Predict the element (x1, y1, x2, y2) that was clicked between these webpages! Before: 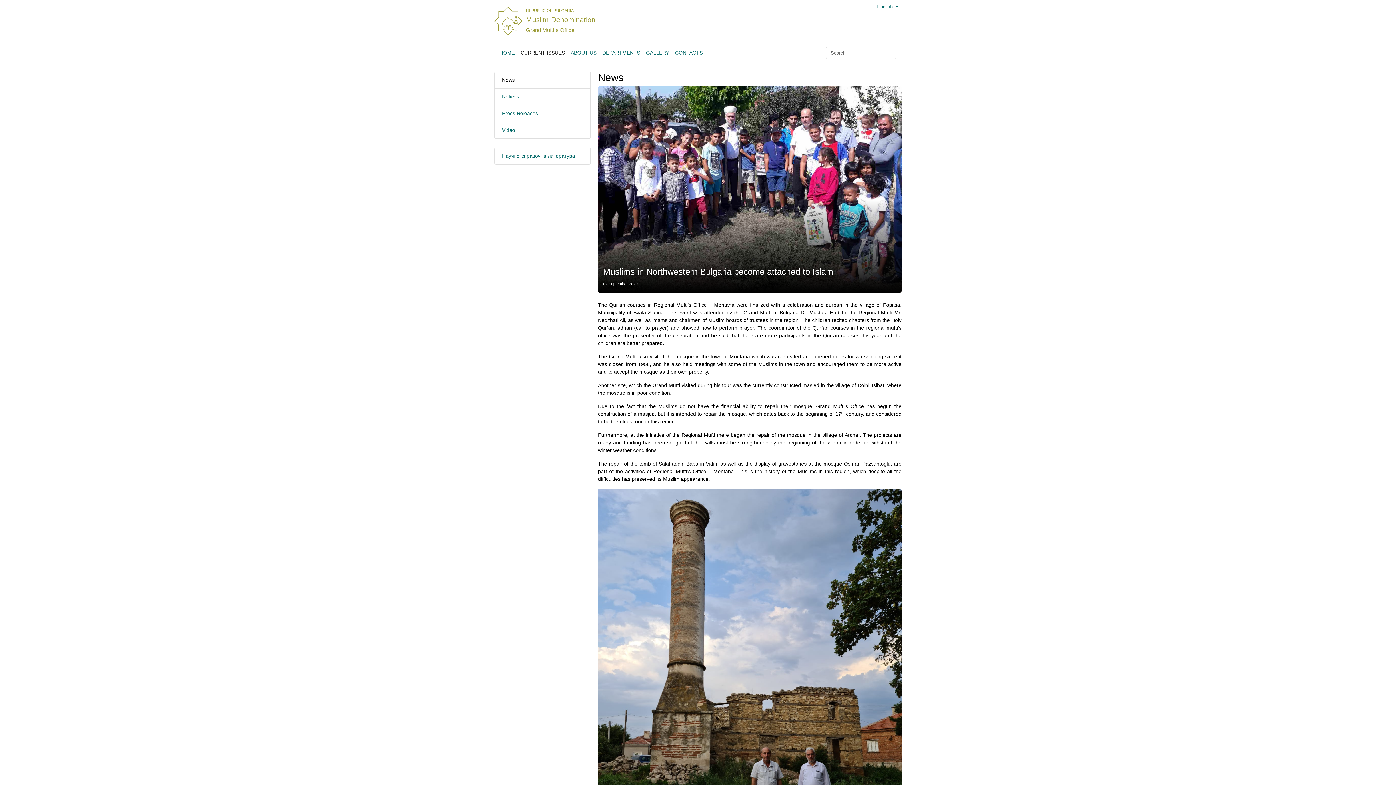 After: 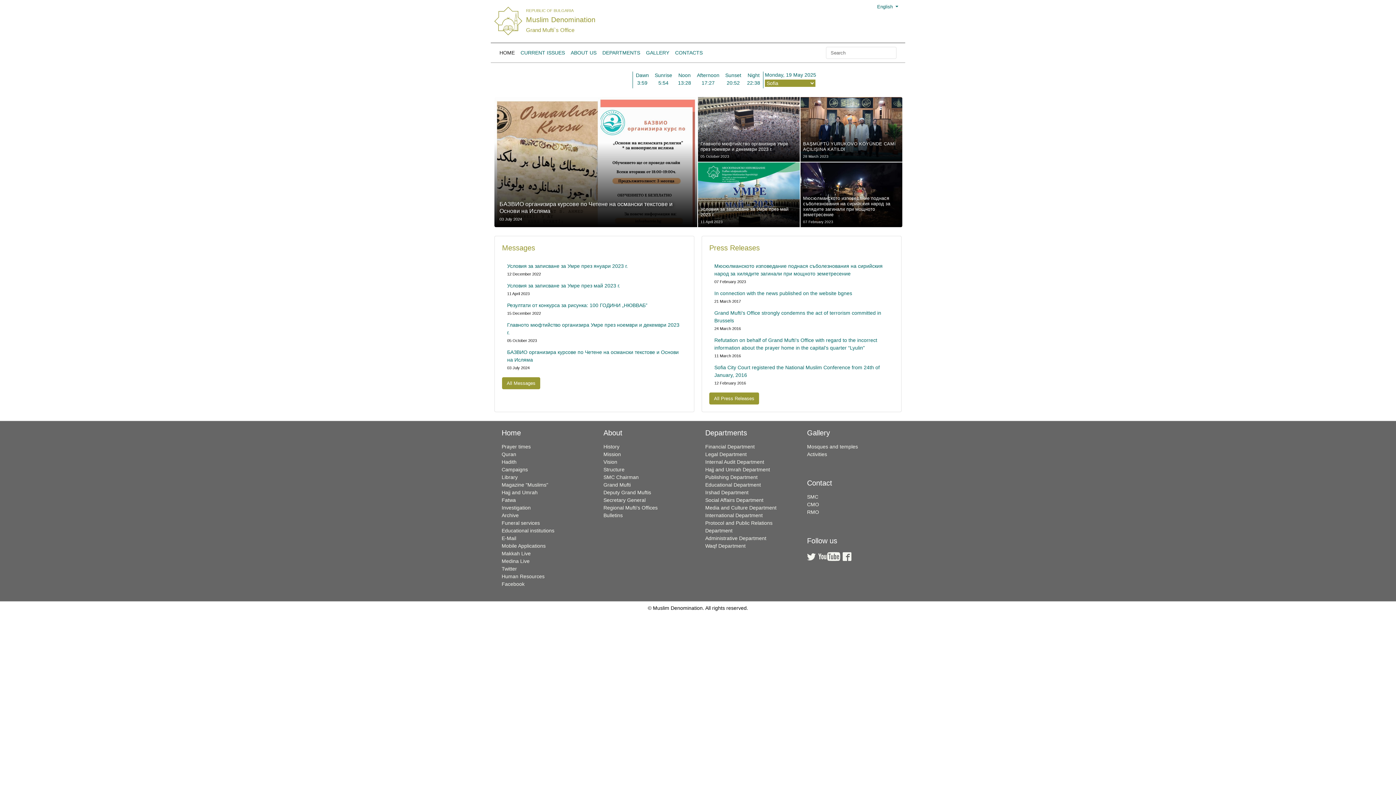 Action: bbox: (494, 6, 522, 35)